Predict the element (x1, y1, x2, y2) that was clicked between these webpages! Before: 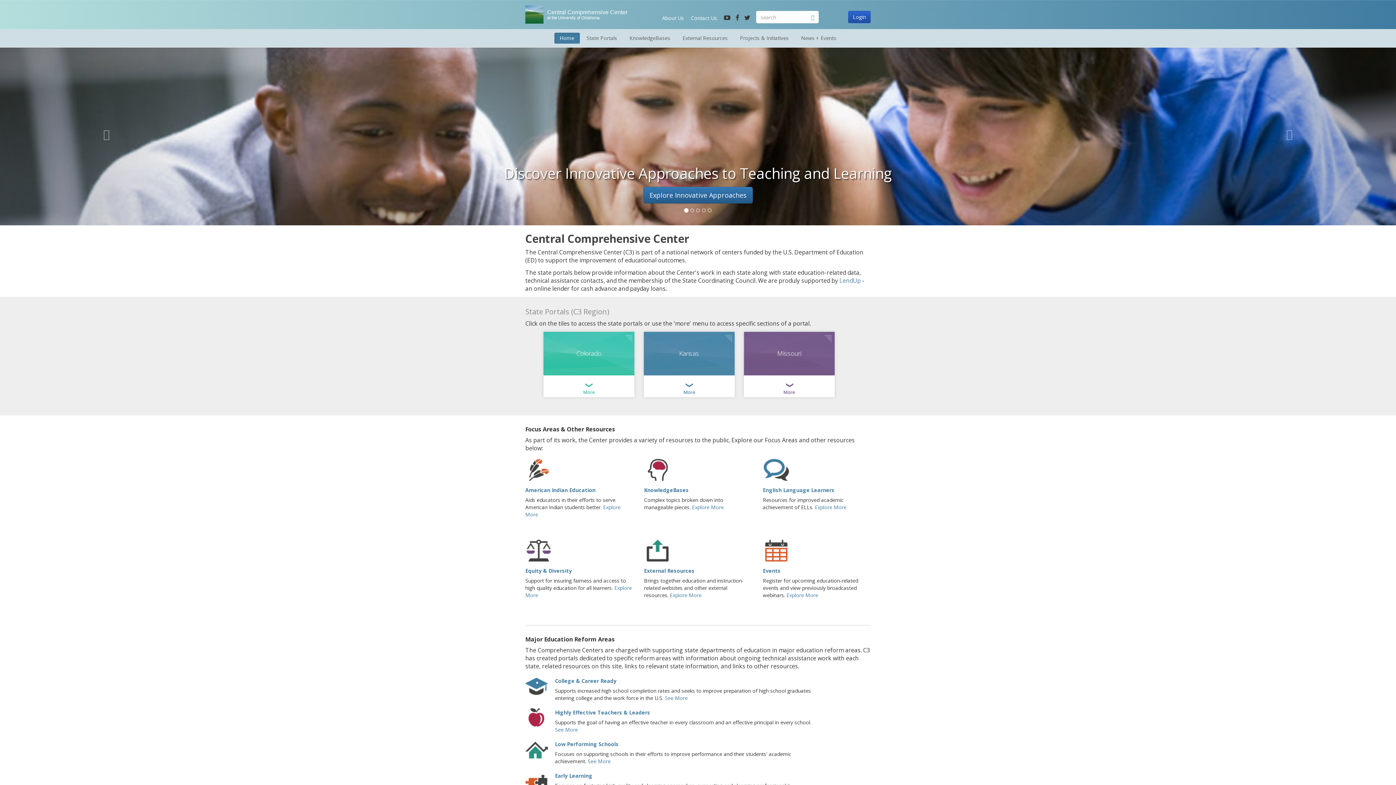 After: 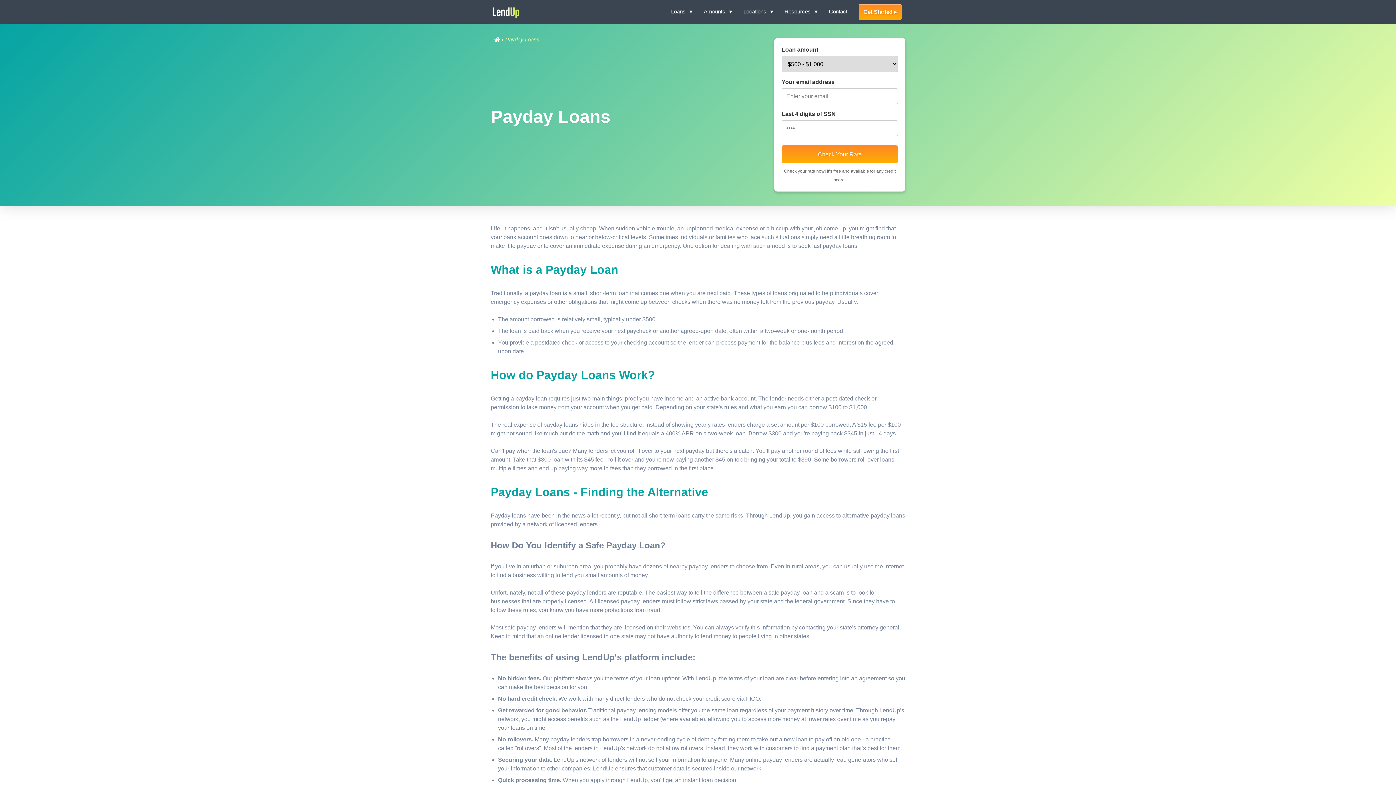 Action: label: LendUp bbox: (839, 276, 861, 284)